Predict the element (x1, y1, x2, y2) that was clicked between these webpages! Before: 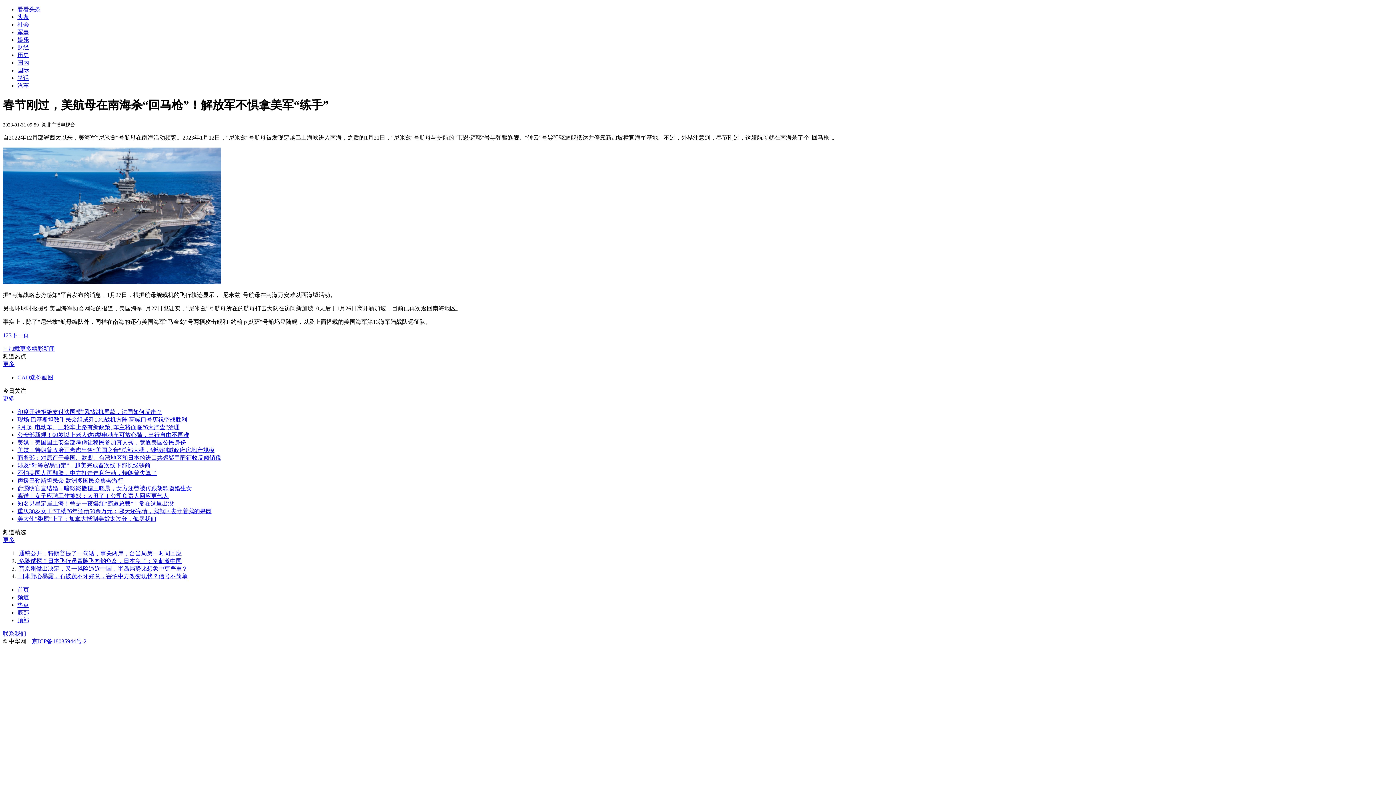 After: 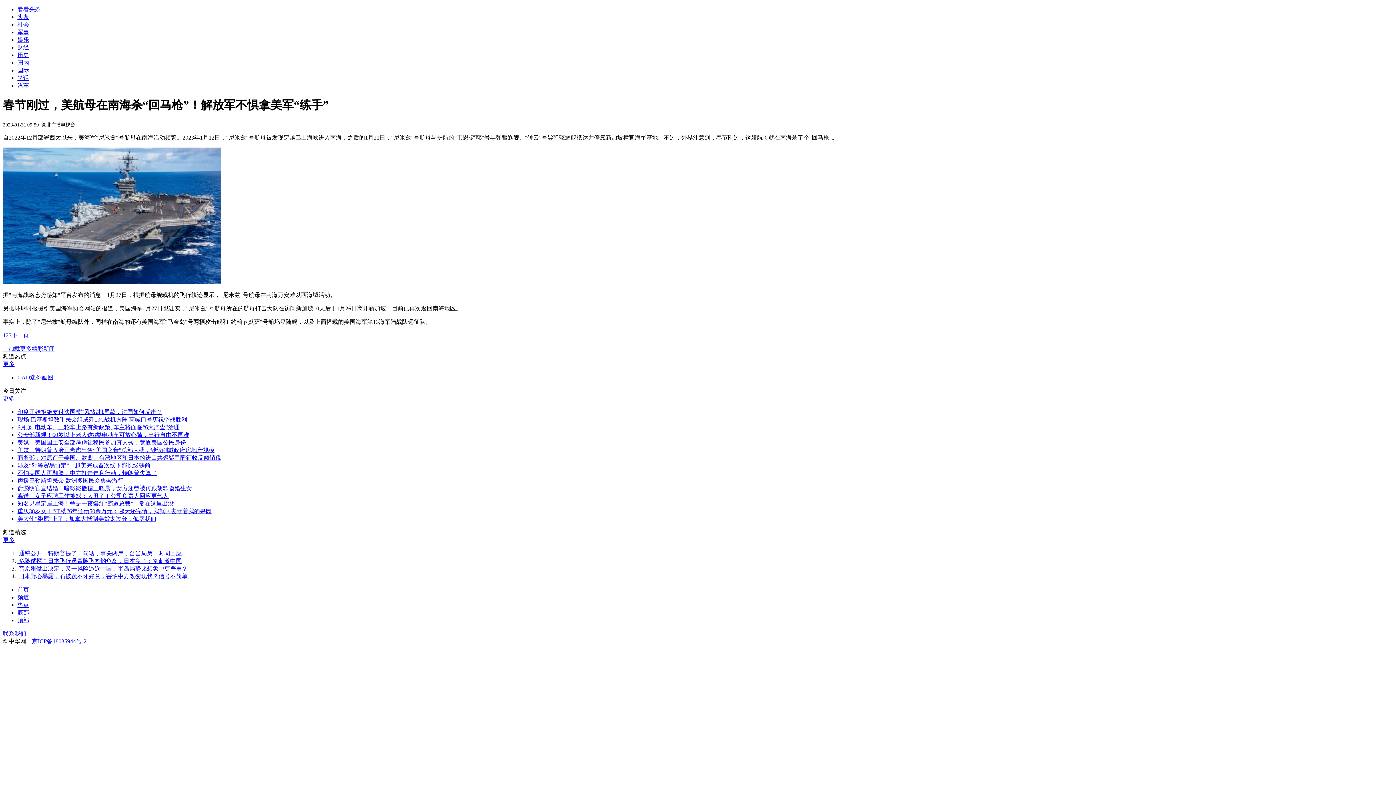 Action: bbox: (17, 424, 179, 430) label: 6月起, 电动车、三轮车上路有新政策, 车主将面临“6大严查”治理